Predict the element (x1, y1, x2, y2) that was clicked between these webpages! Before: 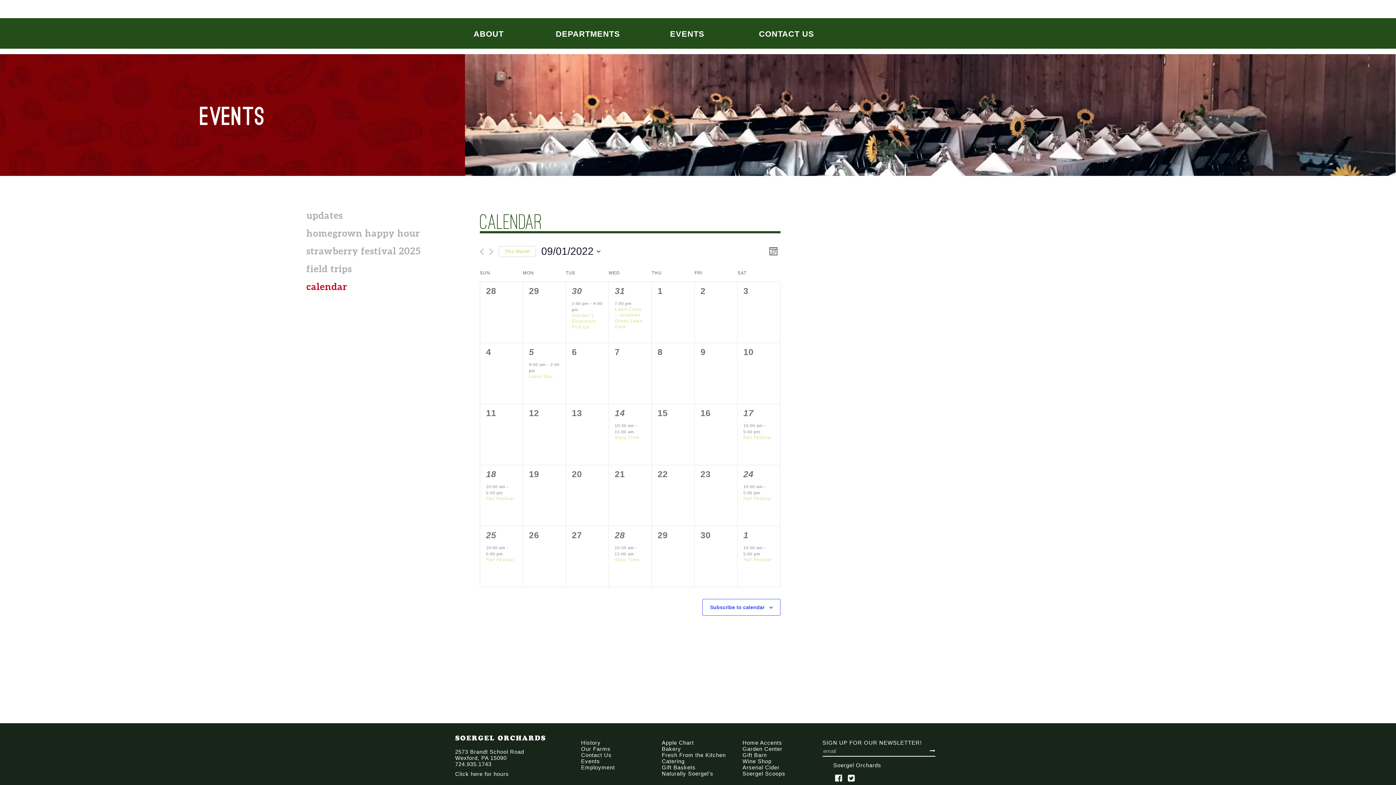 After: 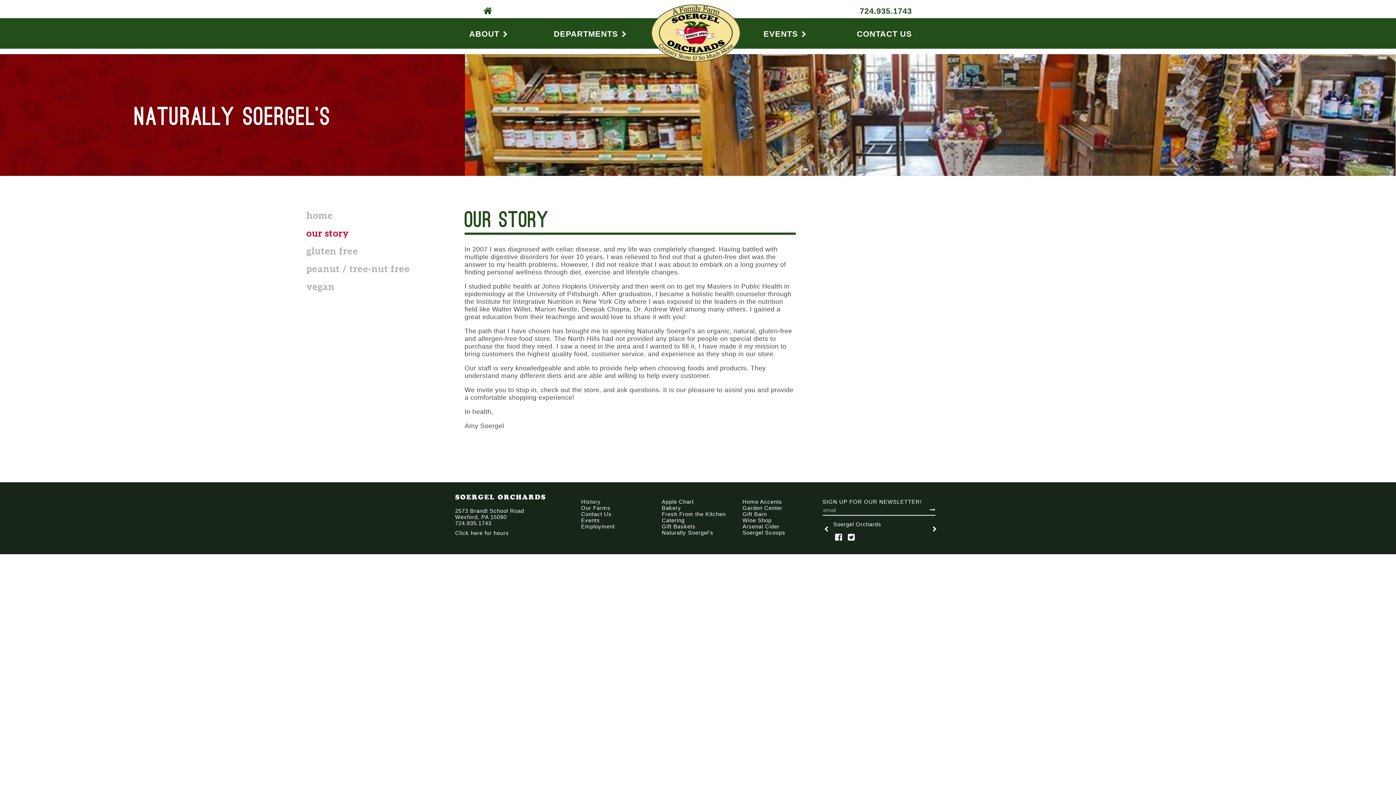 Action: label: Naturally Soergel's bbox: (662, 770, 713, 777)